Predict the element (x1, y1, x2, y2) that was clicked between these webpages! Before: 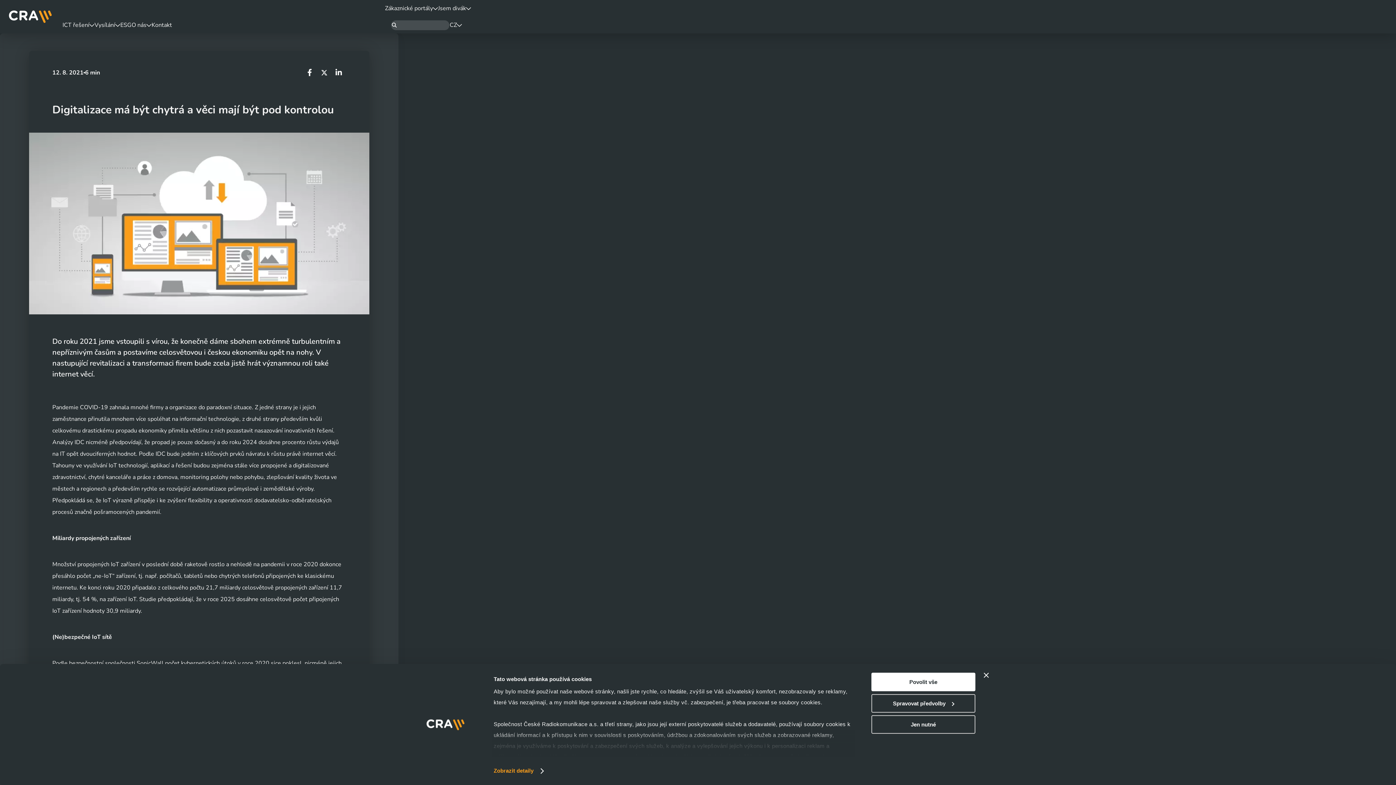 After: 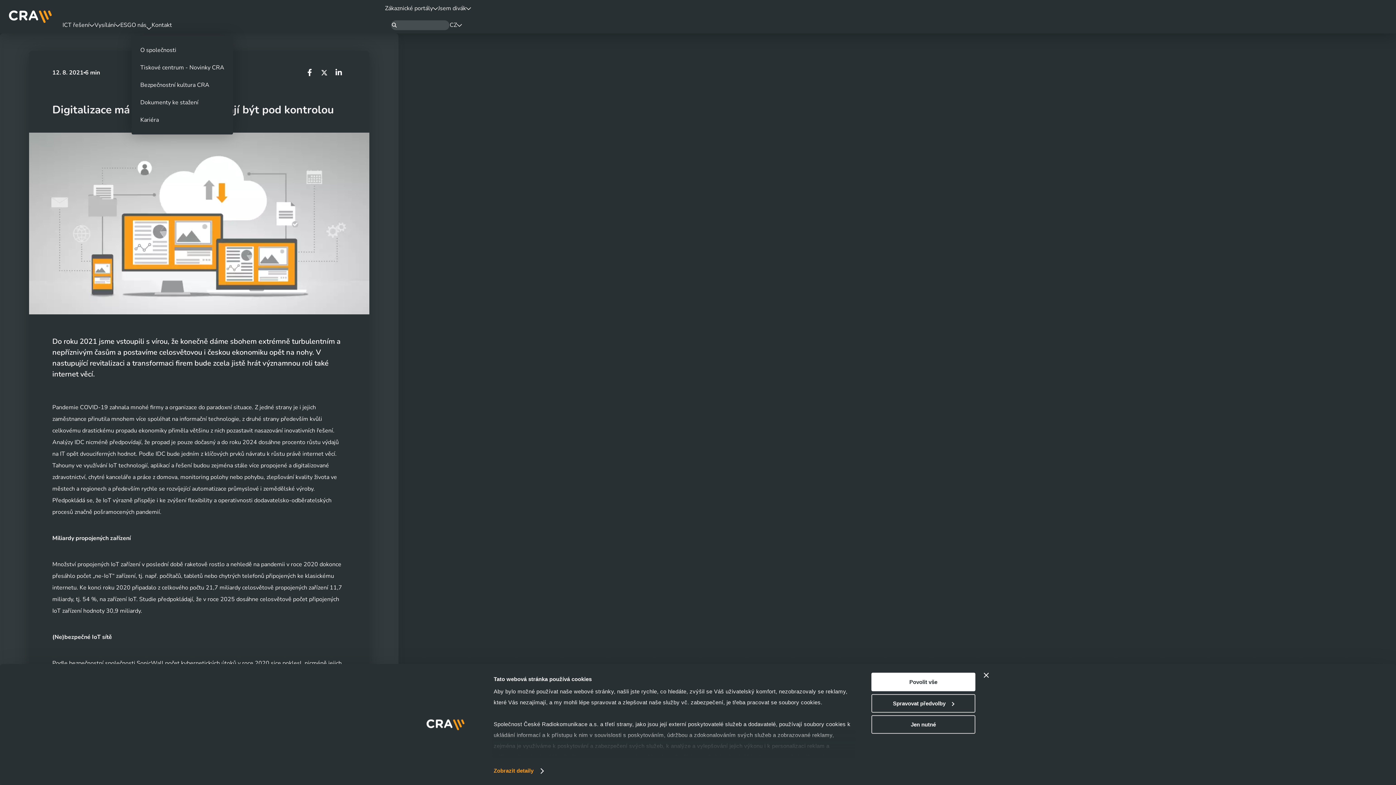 Action: label: O nás bbox: (131, 16, 151, 33)